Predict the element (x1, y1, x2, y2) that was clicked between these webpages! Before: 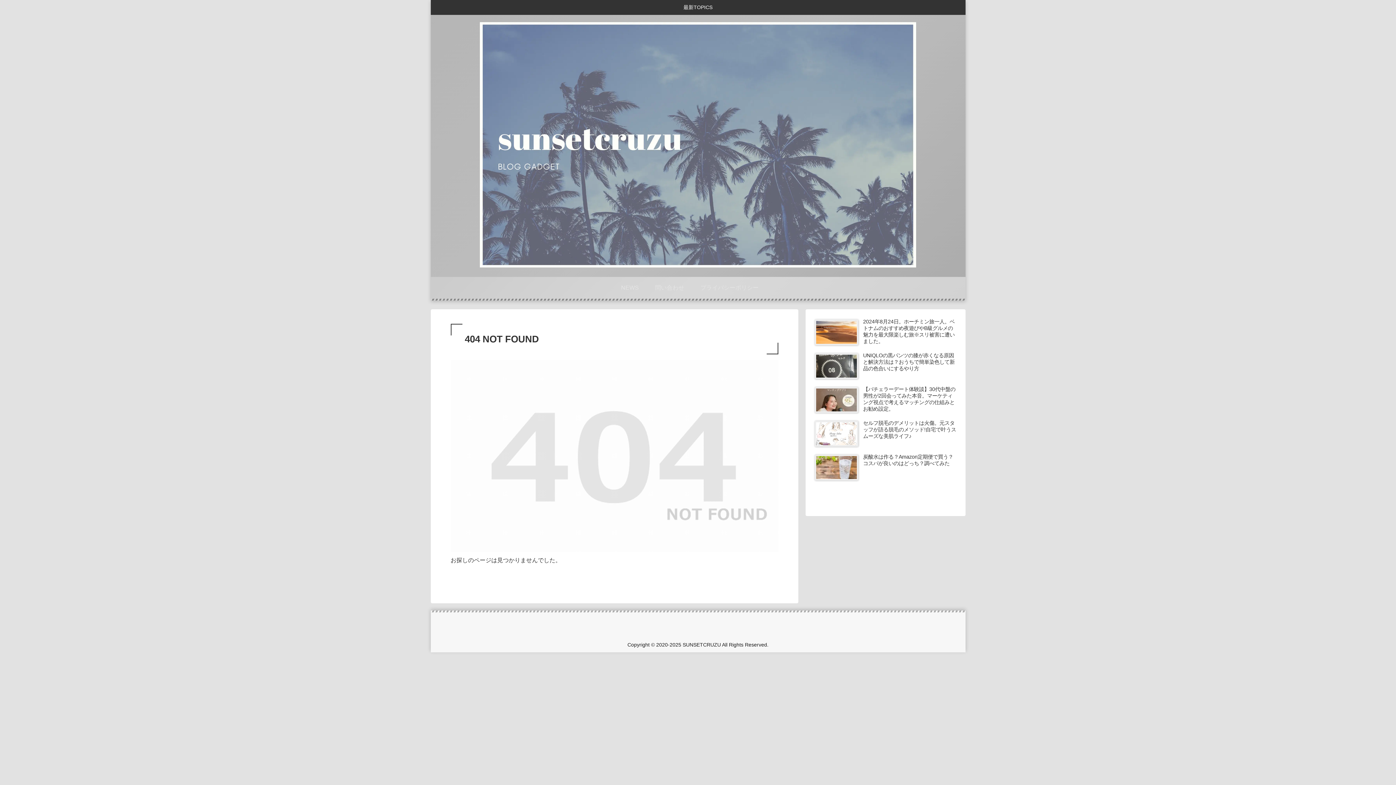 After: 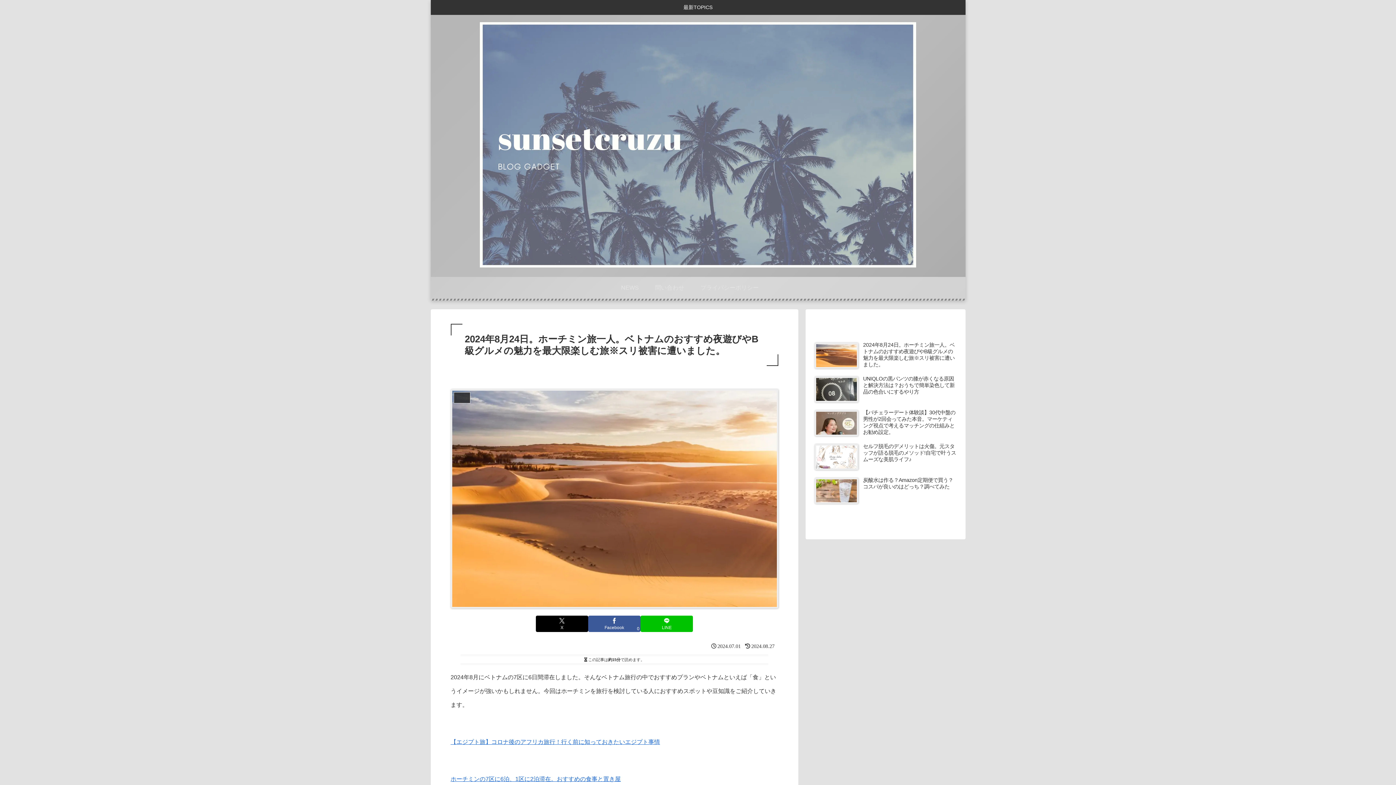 Action: label: 2024年8月24日。ホーチミン旅一人。ベトナムのおすすめ夜遊びやB級グルメの魅力を最大限楽しむ旅※スリ被害に遭いました。 bbox: (812, 316, 958, 348)